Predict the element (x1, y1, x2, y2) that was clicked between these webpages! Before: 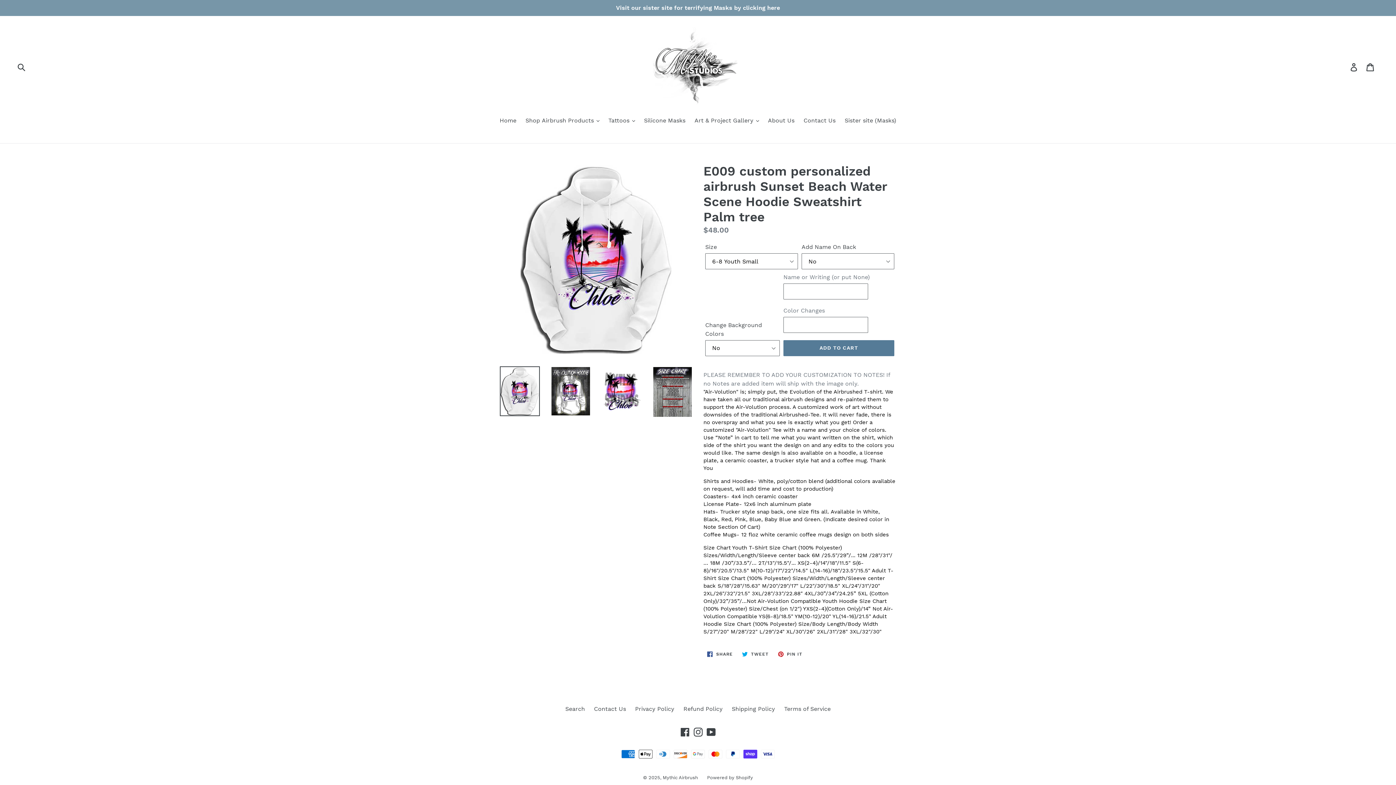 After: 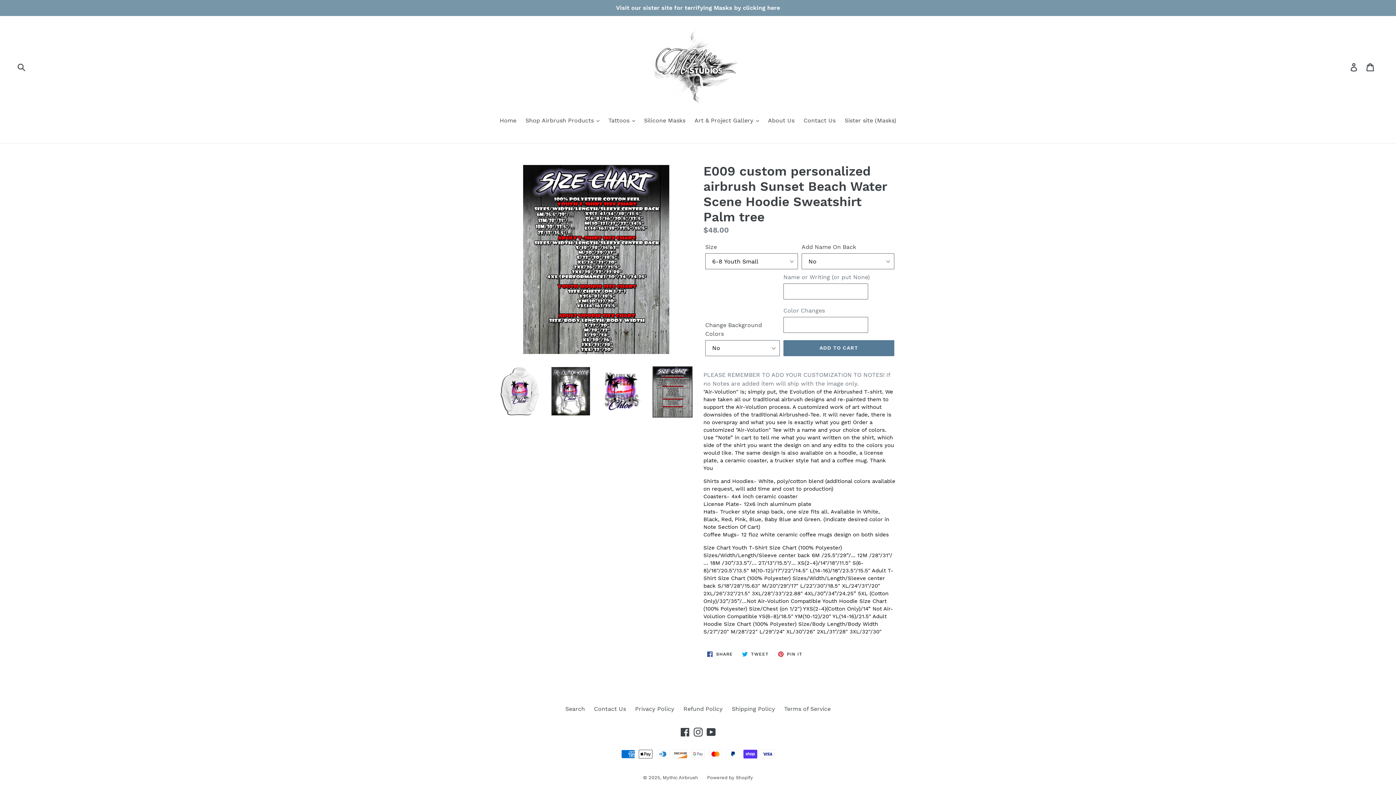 Action: bbox: (652, 366, 692, 417)